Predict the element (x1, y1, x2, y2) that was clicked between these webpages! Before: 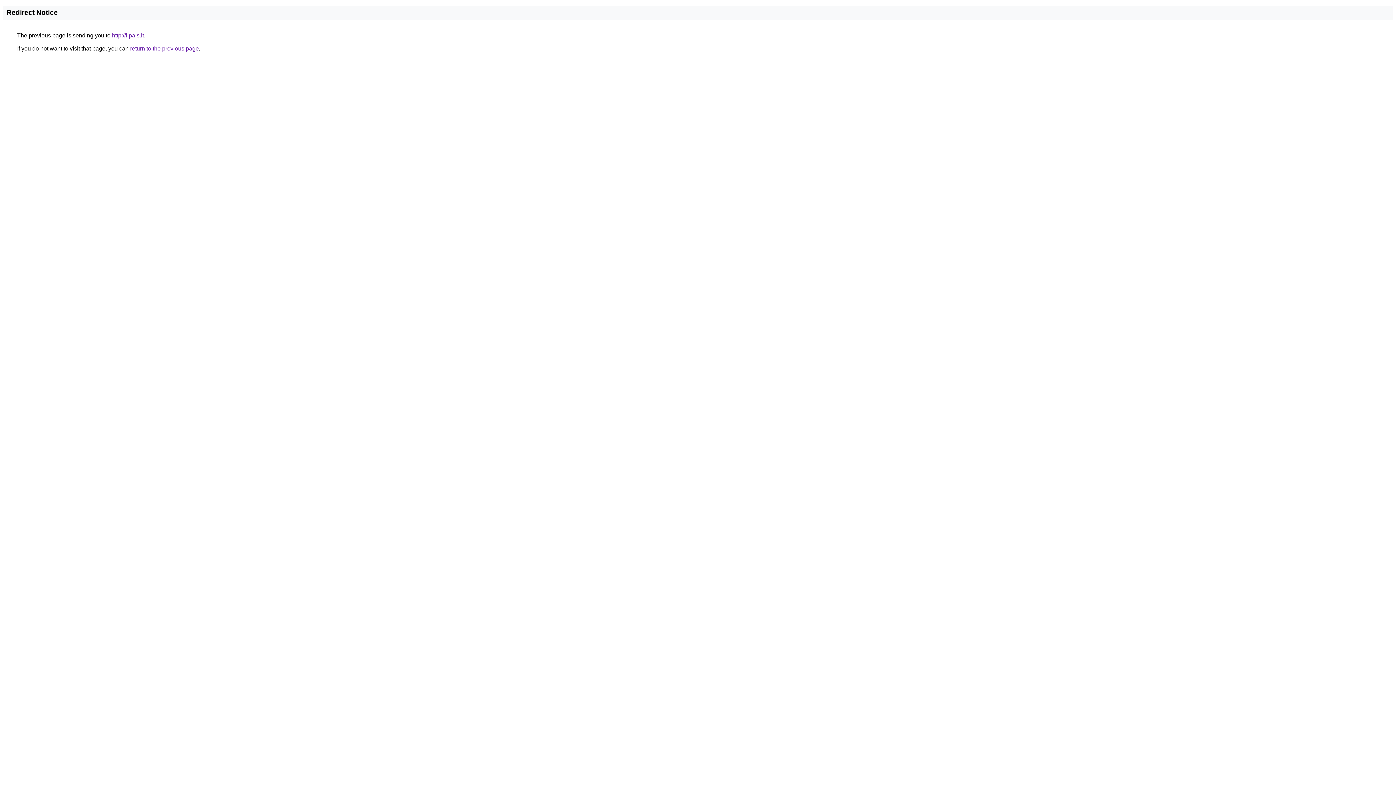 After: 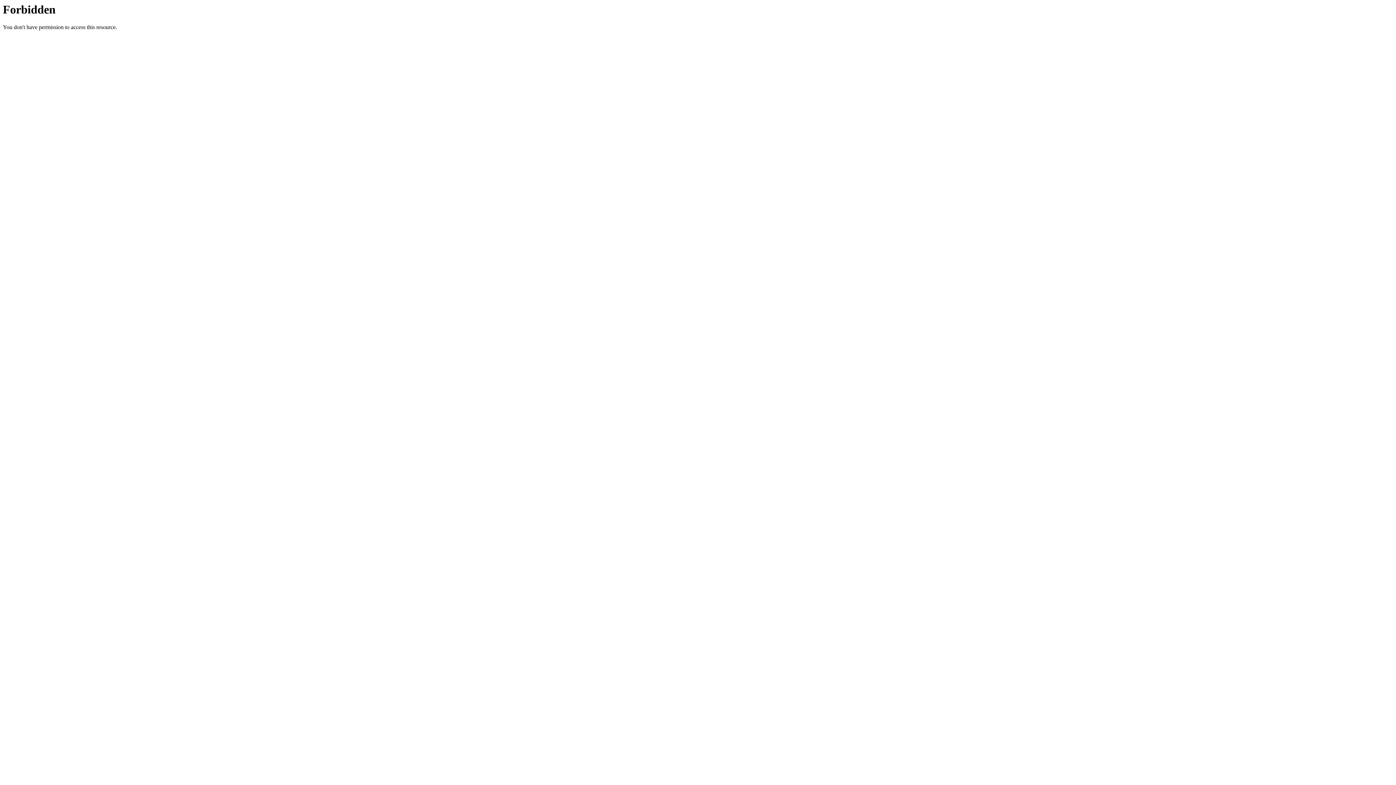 Action: bbox: (112, 32, 144, 38) label: http://ilpais.it